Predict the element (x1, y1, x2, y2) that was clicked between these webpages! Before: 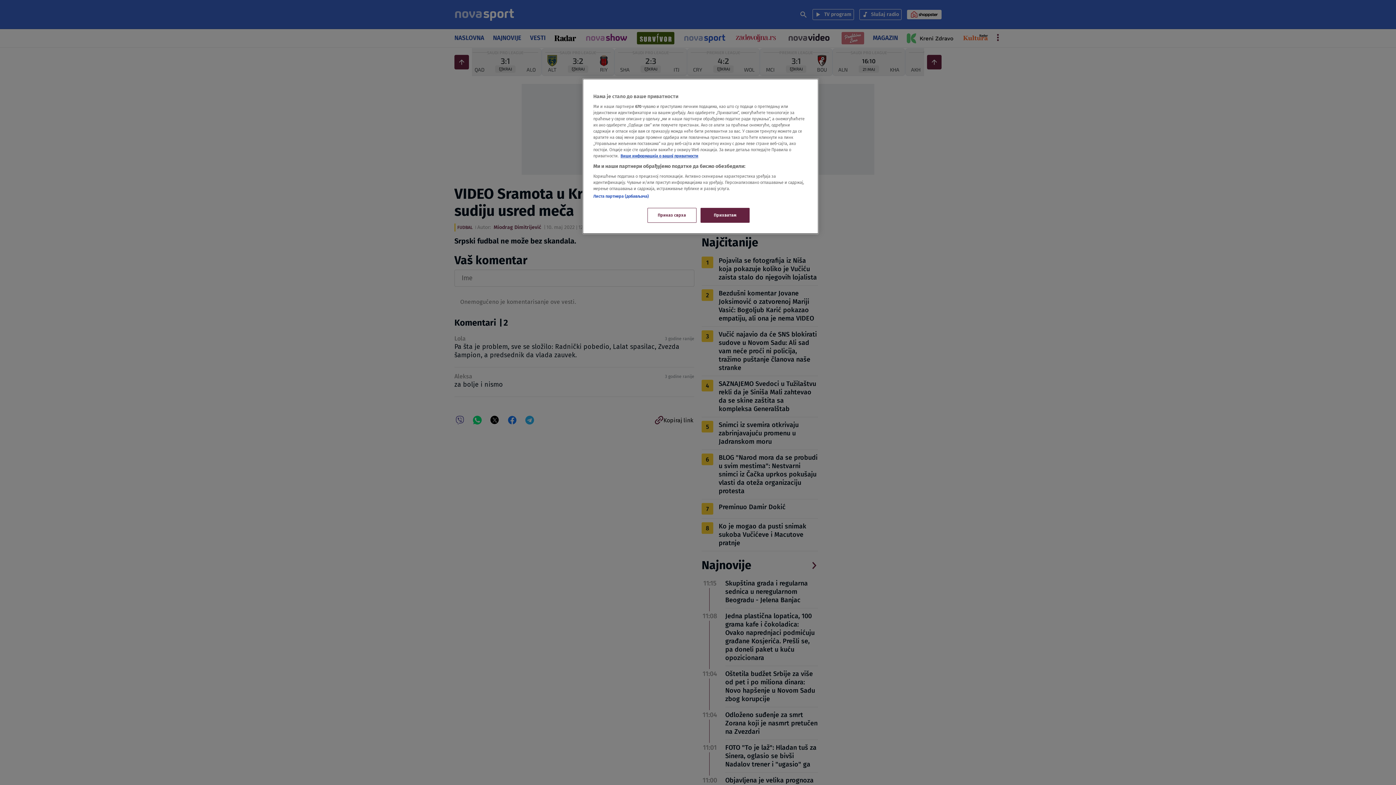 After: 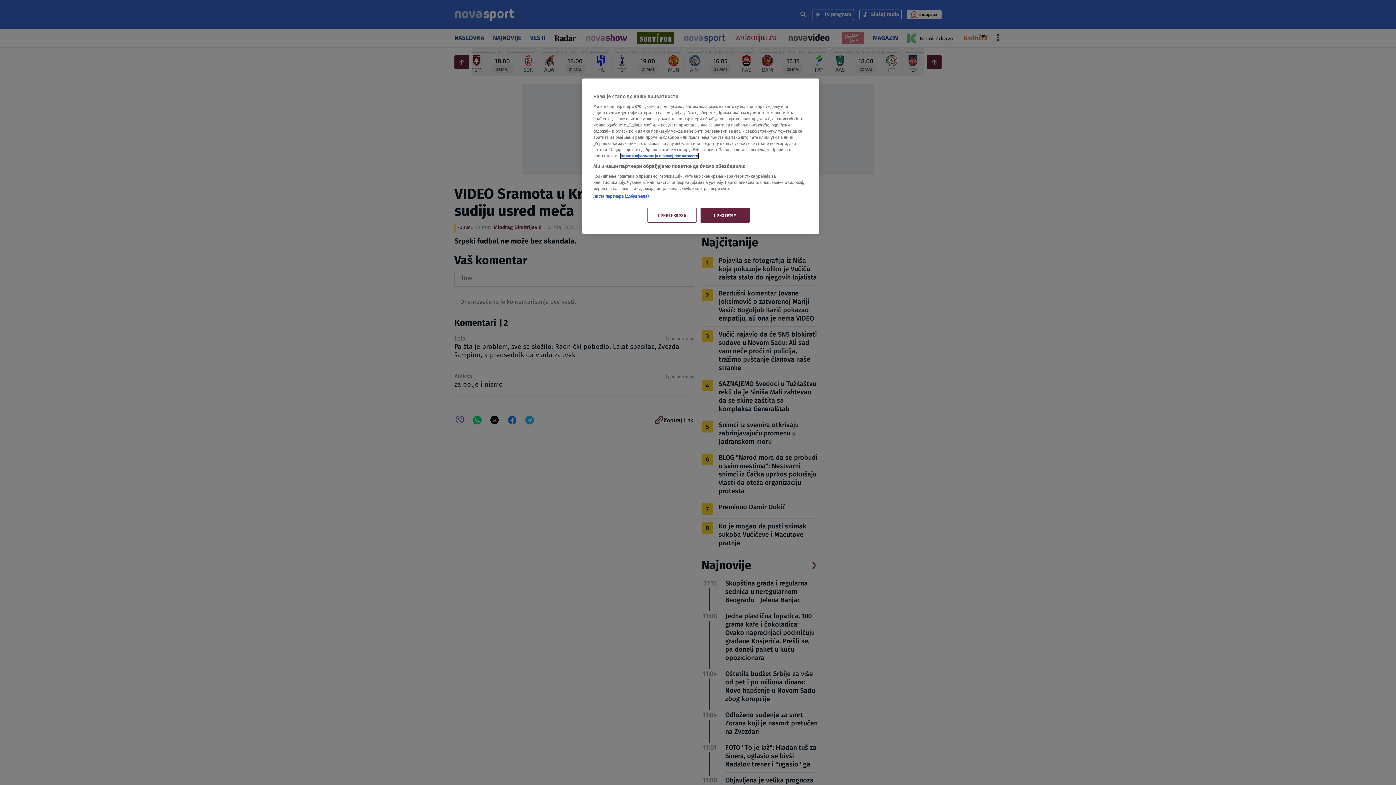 Action: label: Више о политици приватности, opens in a new tab bbox: (620, 153, 698, 158)